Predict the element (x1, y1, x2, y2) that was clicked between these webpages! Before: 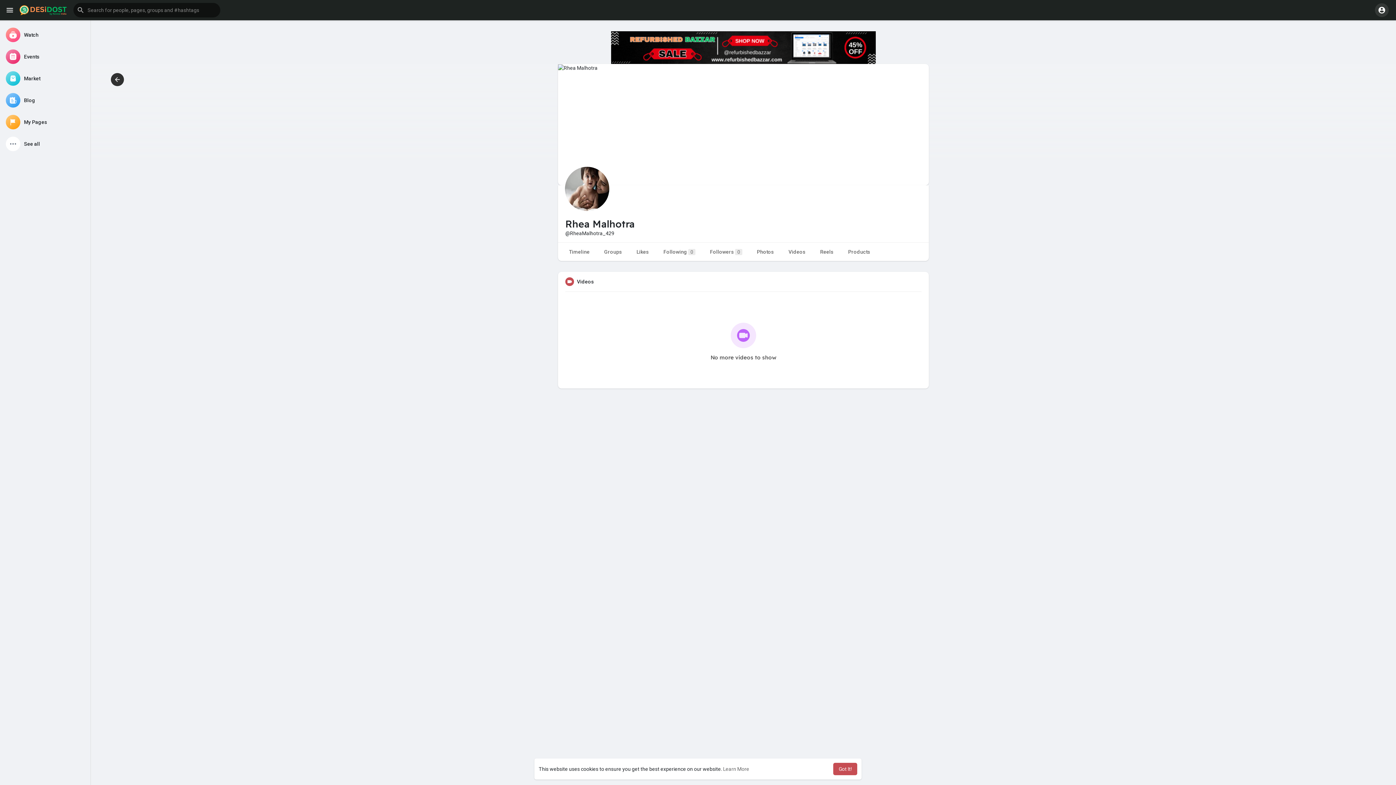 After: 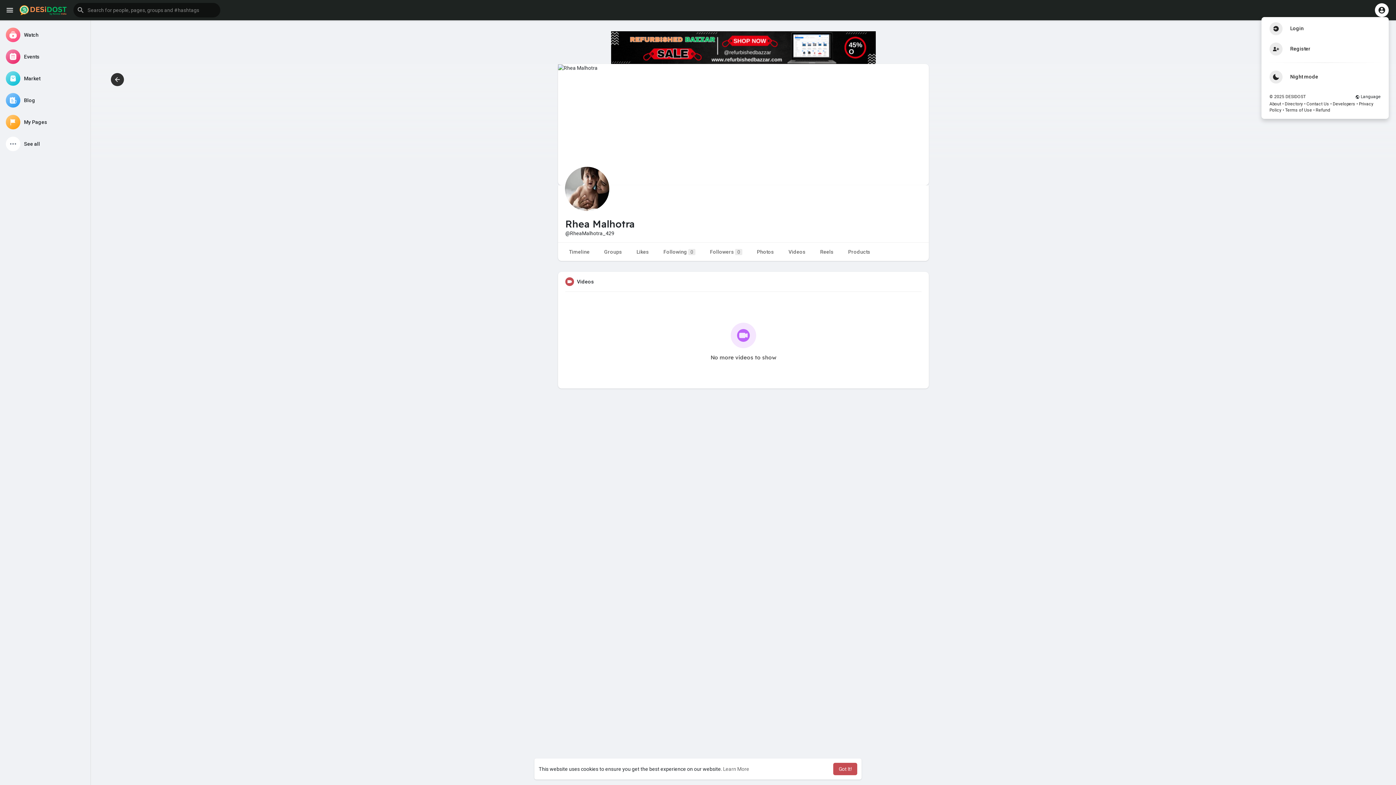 Action: bbox: (1375, 3, 1389, 17)